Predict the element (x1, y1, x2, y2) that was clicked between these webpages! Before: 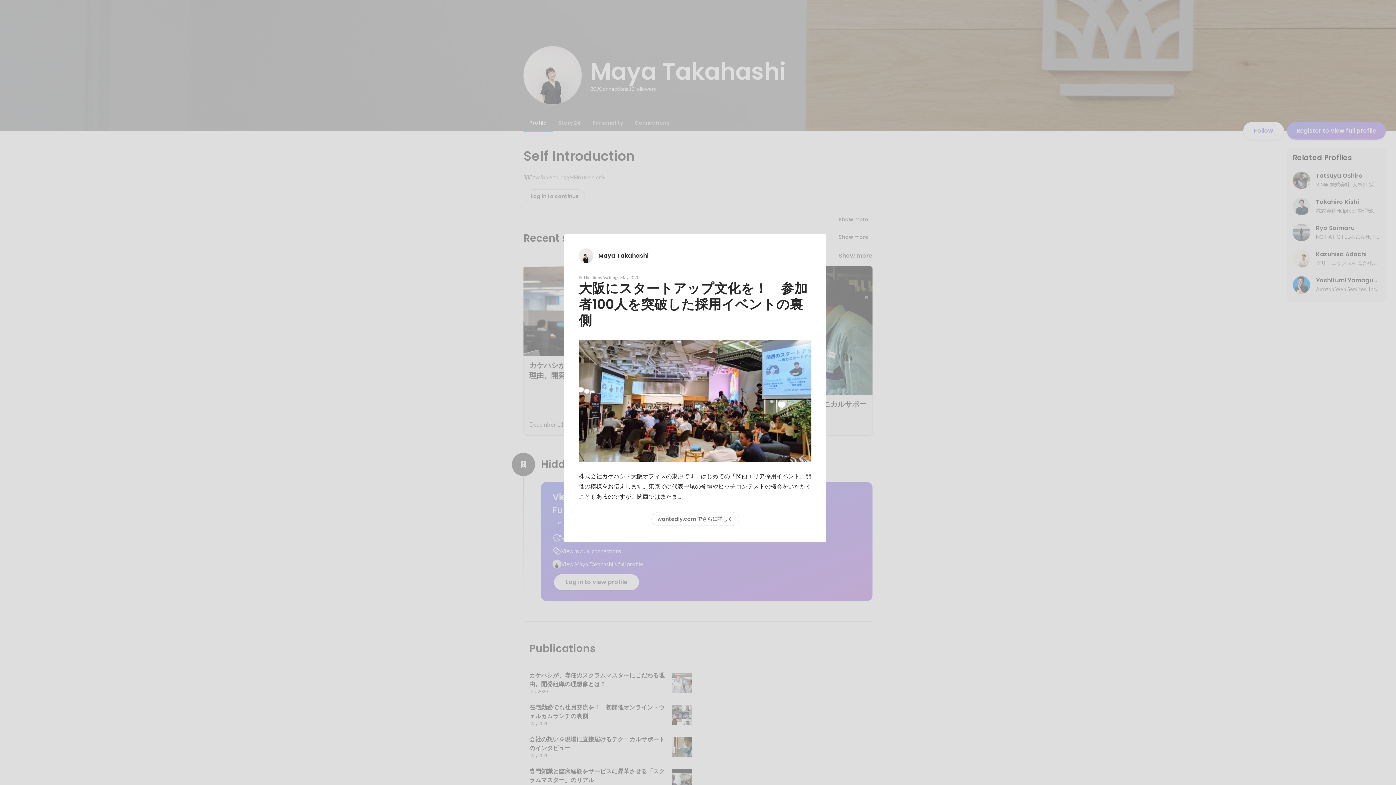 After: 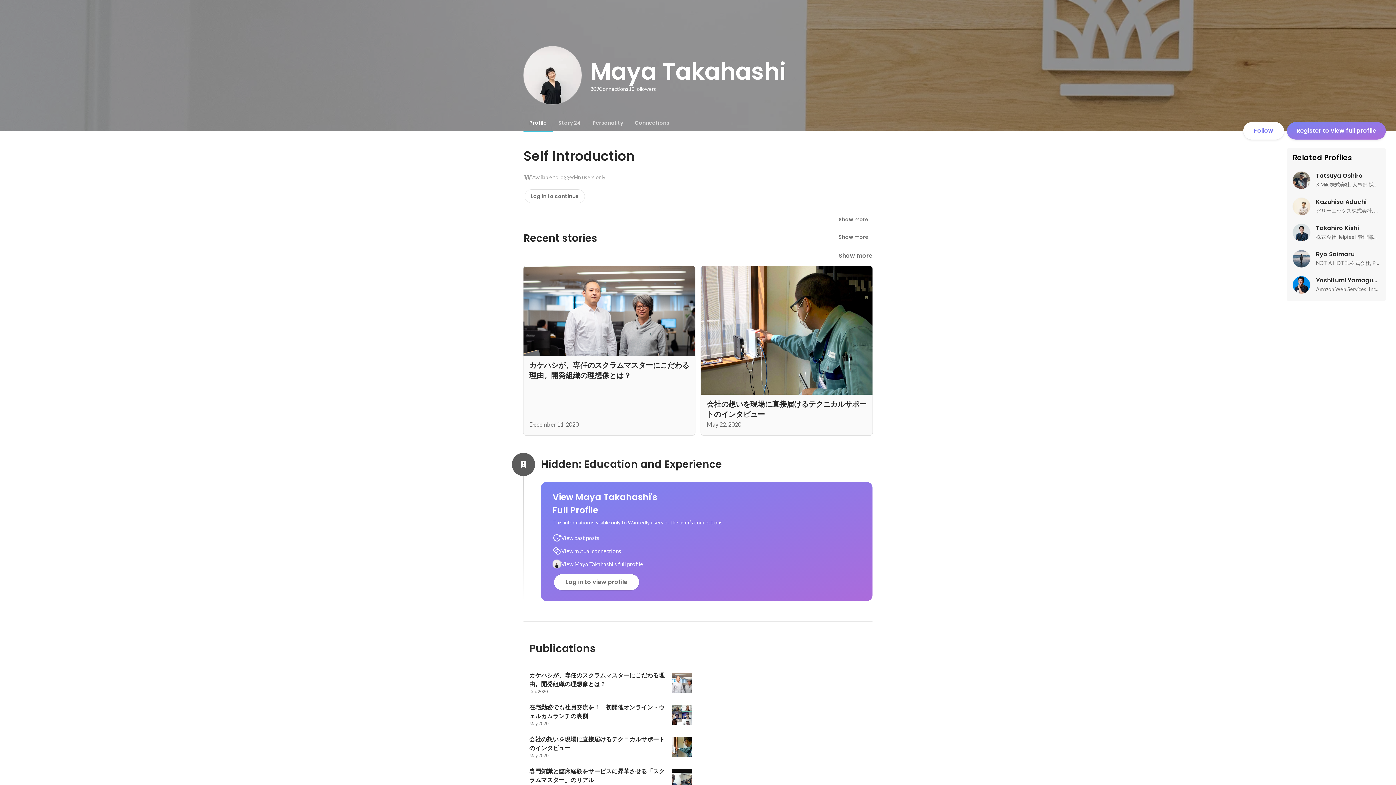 Action: label: Maya Takahashi bbox: (578, 248, 811, 263)